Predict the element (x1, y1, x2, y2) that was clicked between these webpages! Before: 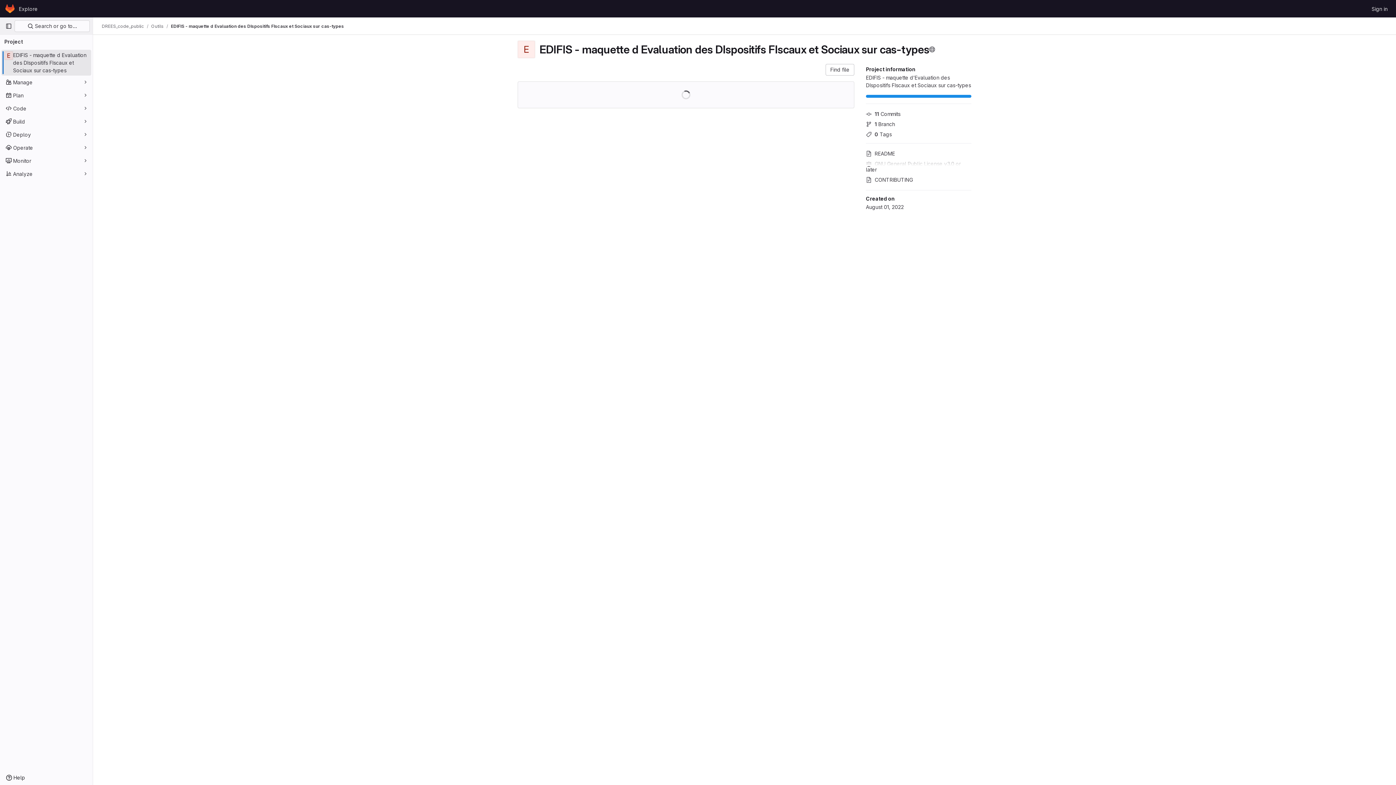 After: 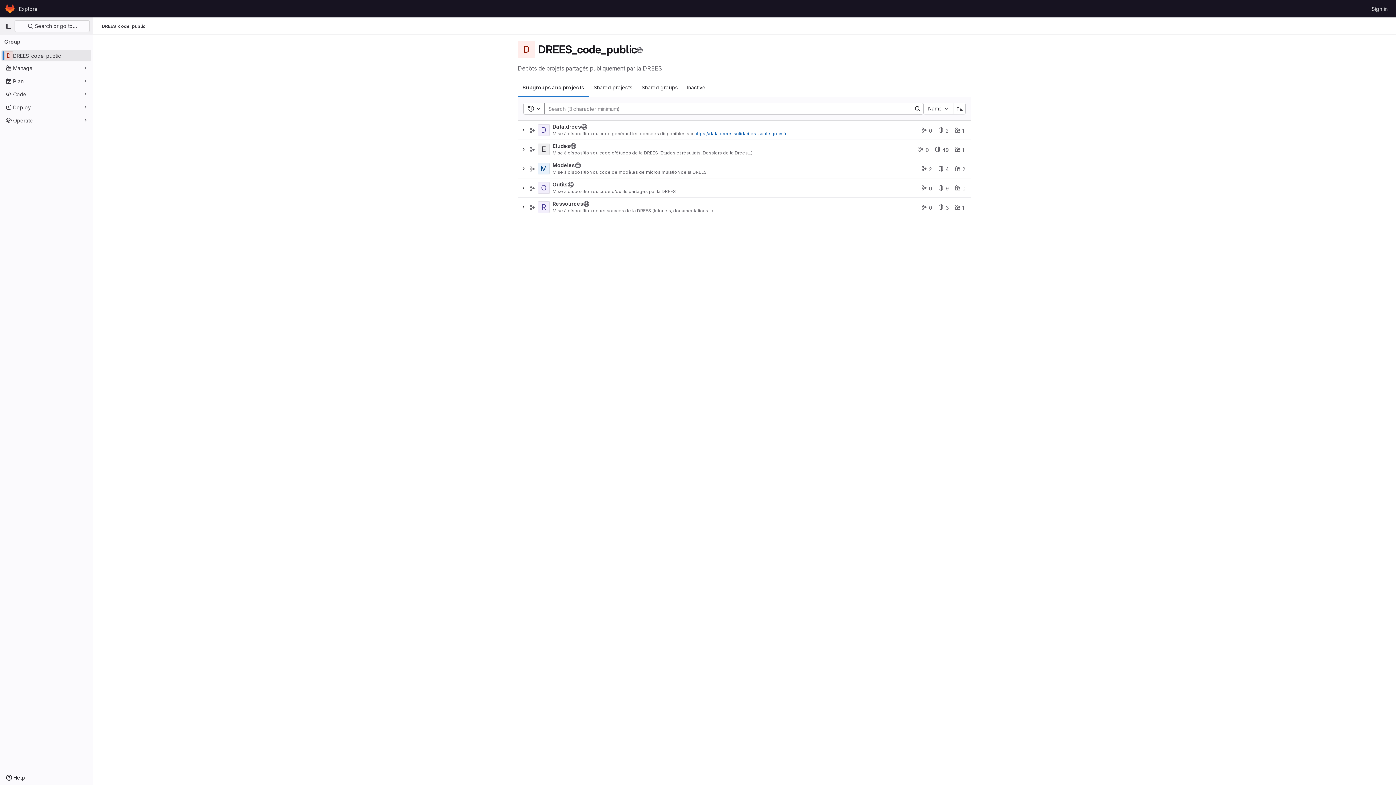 Action: bbox: (101, 23, 144, 29) label: DREES_code_public